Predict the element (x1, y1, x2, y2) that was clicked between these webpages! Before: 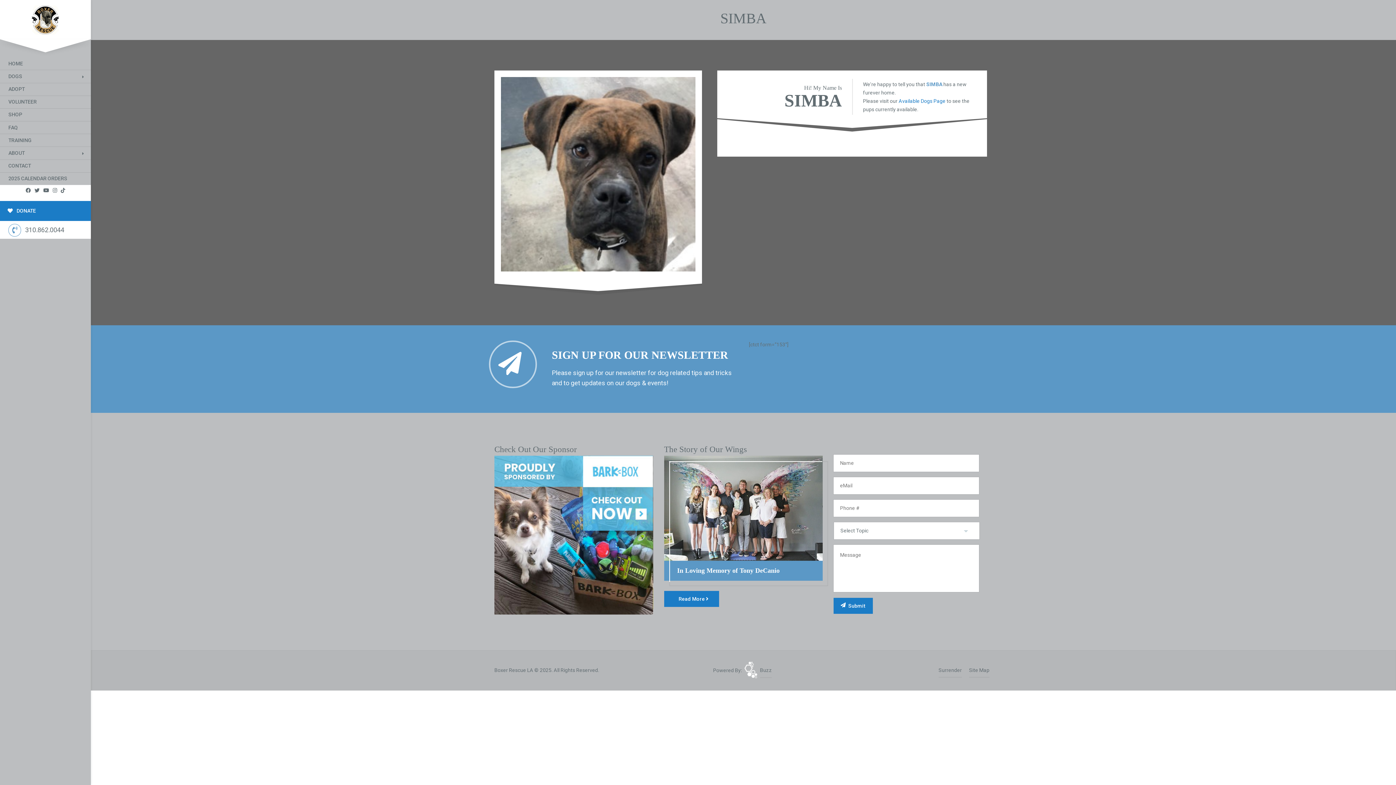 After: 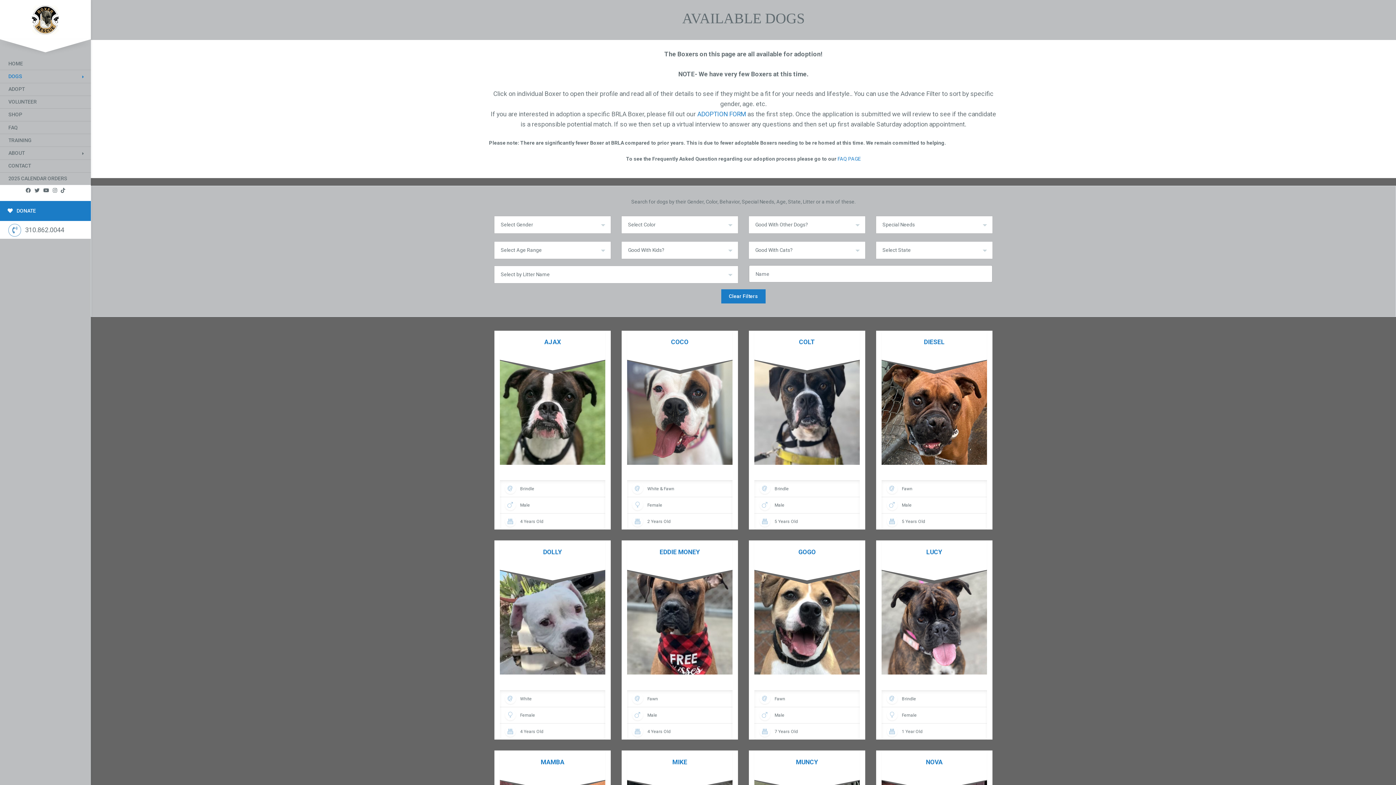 Action: bbox: (898, 98, 945, 103) label: Available Dogs Page